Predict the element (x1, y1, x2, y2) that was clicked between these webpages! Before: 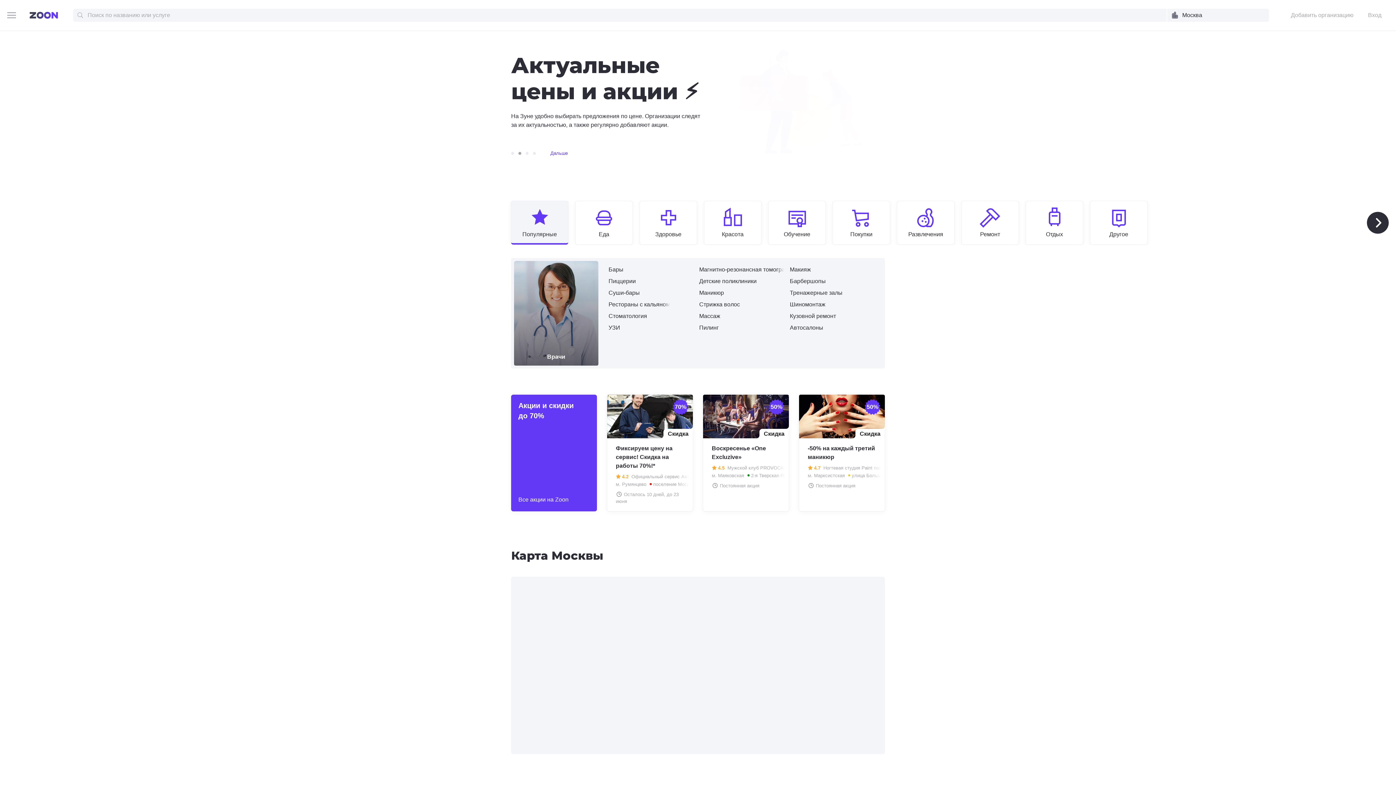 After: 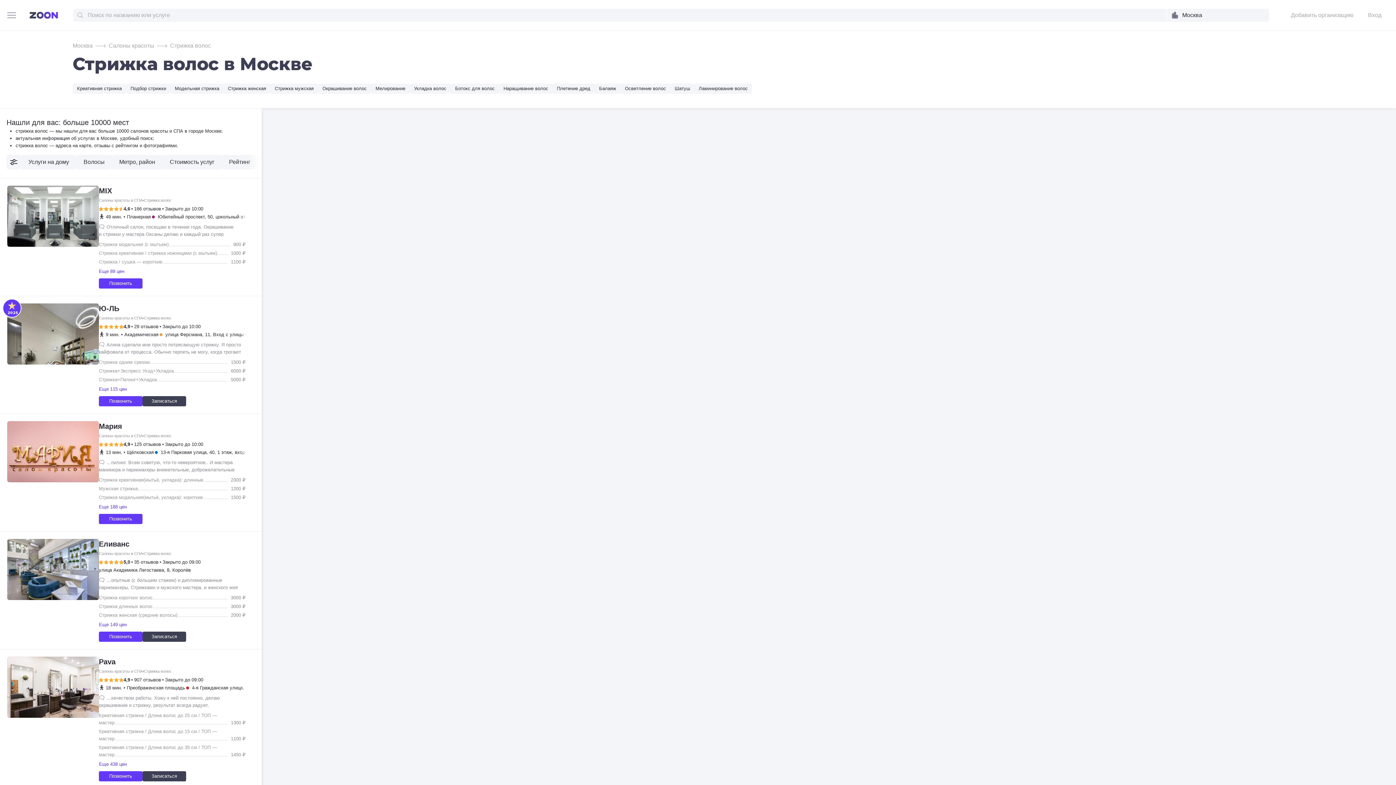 Action: bbox: (699, 300, 740, 309) label: Стрижка волос